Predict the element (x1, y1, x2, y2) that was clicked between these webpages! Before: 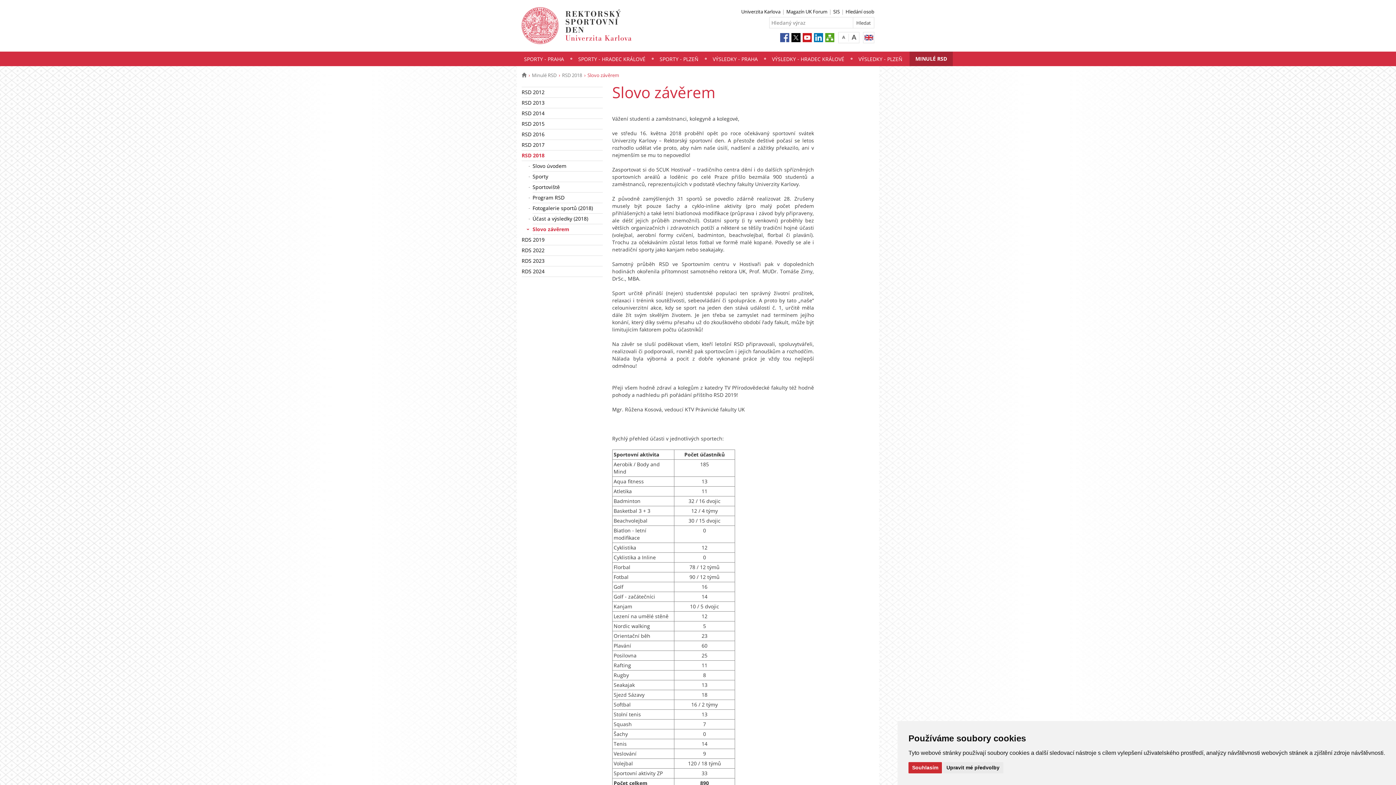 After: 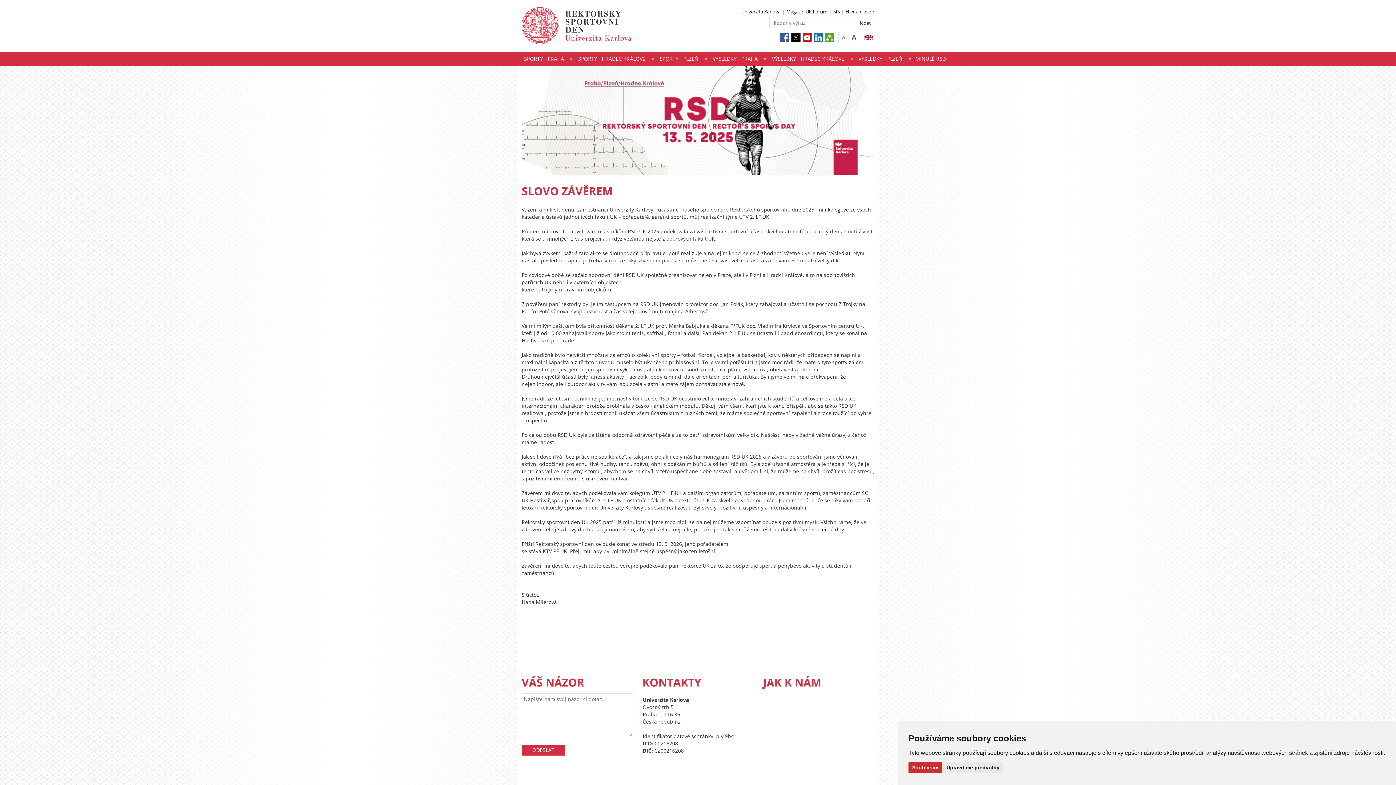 Action: bbox: (521, 21, 719, 28)